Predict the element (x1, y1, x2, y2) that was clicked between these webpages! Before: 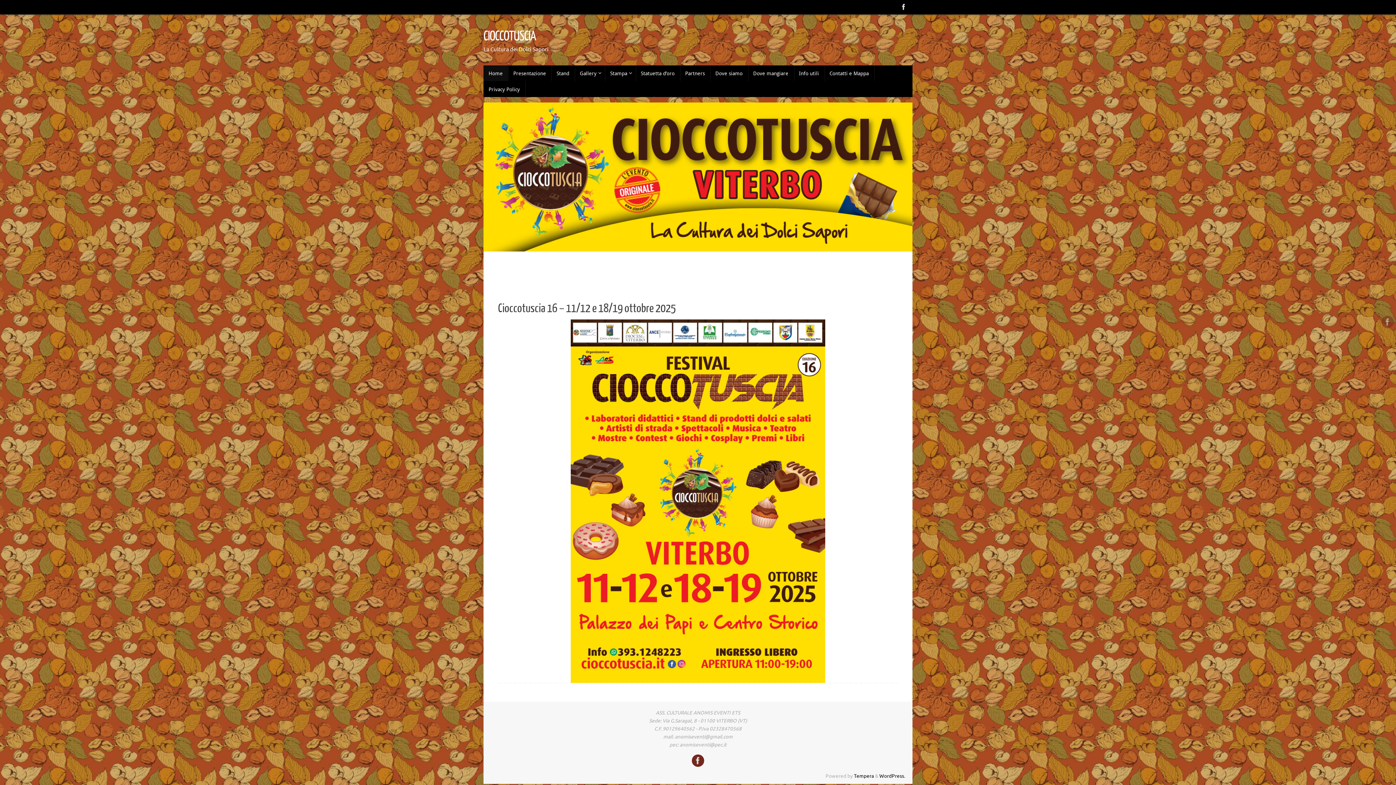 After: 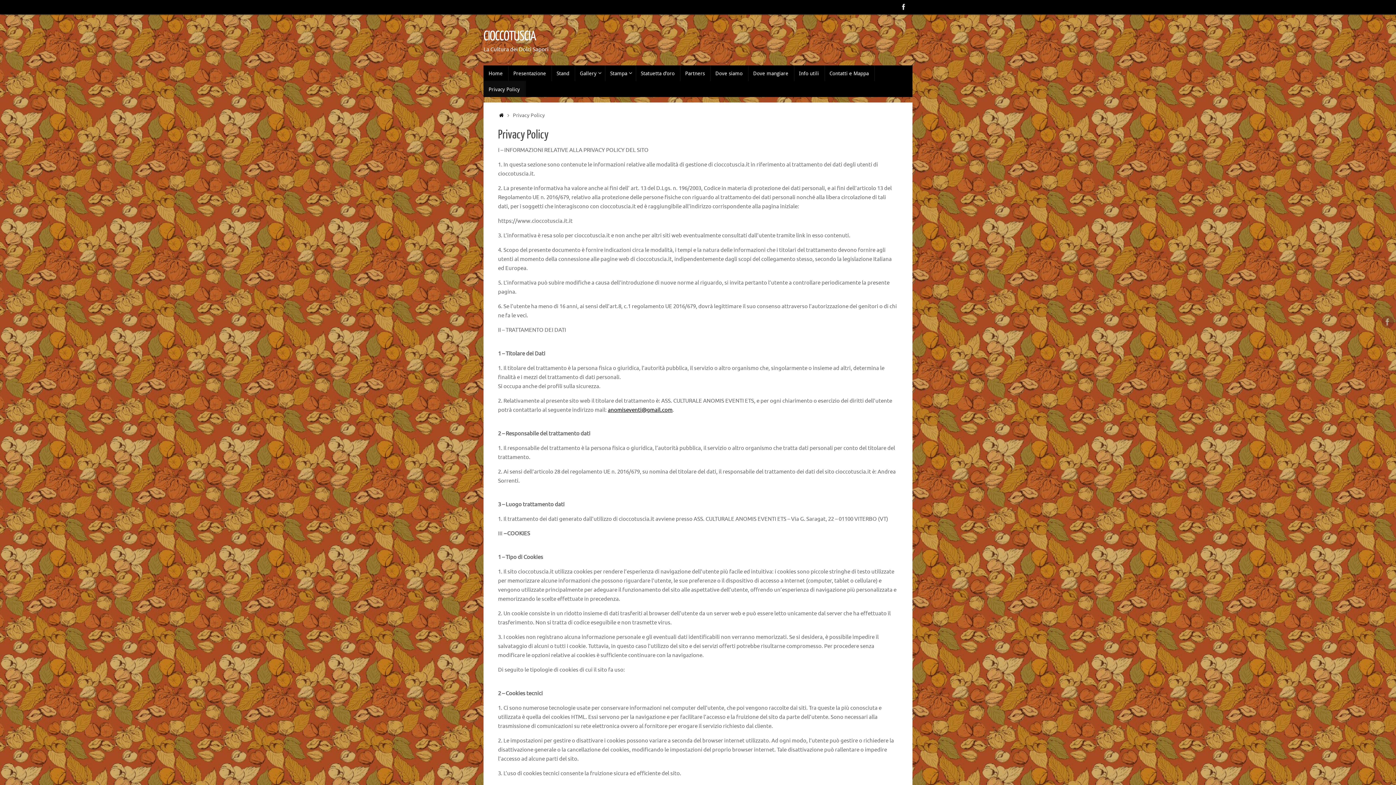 Action: bbox: (483, 81, 525, 97) label: Privacy Policy